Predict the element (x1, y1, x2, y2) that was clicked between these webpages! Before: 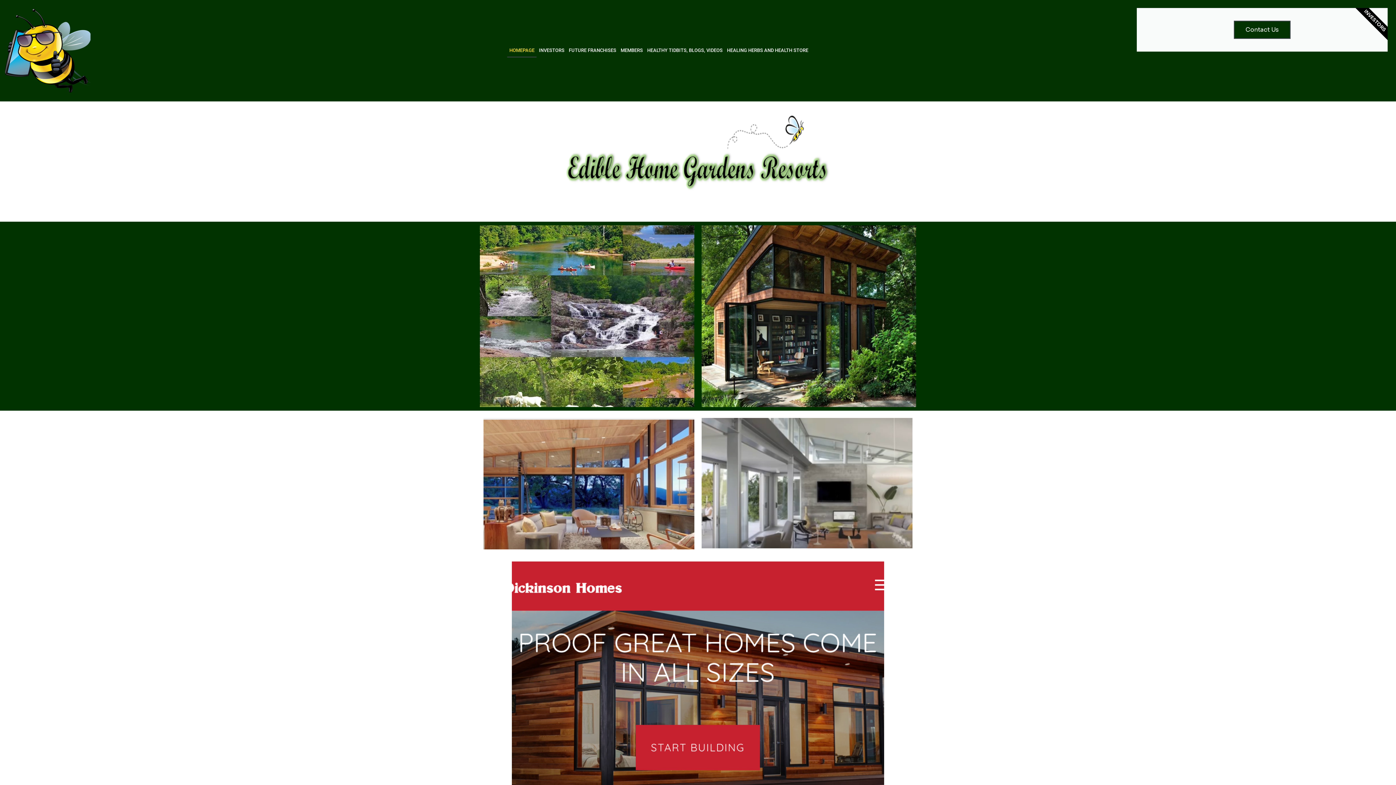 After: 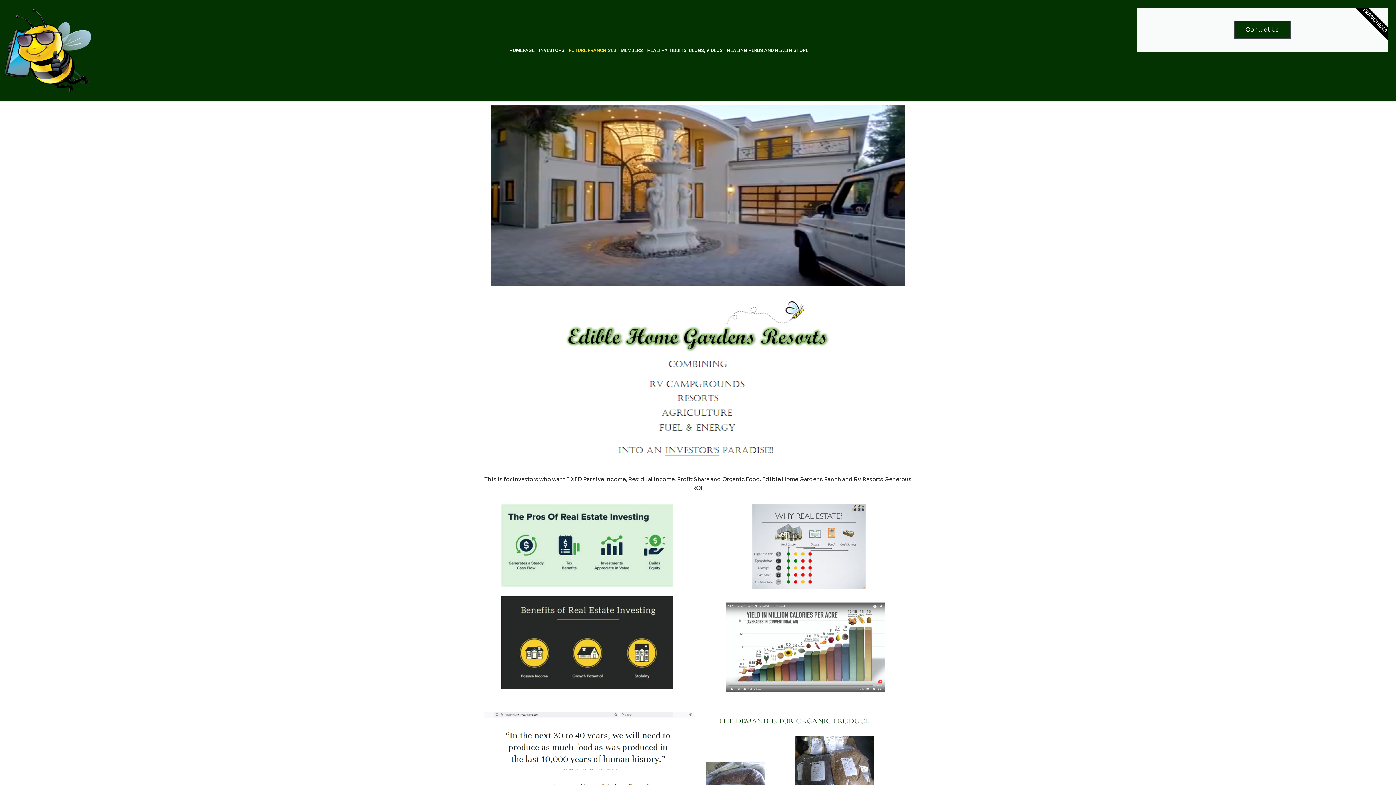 Action: bbox: (566, 43, 618, 57) label: FUTURE FRANCHISES